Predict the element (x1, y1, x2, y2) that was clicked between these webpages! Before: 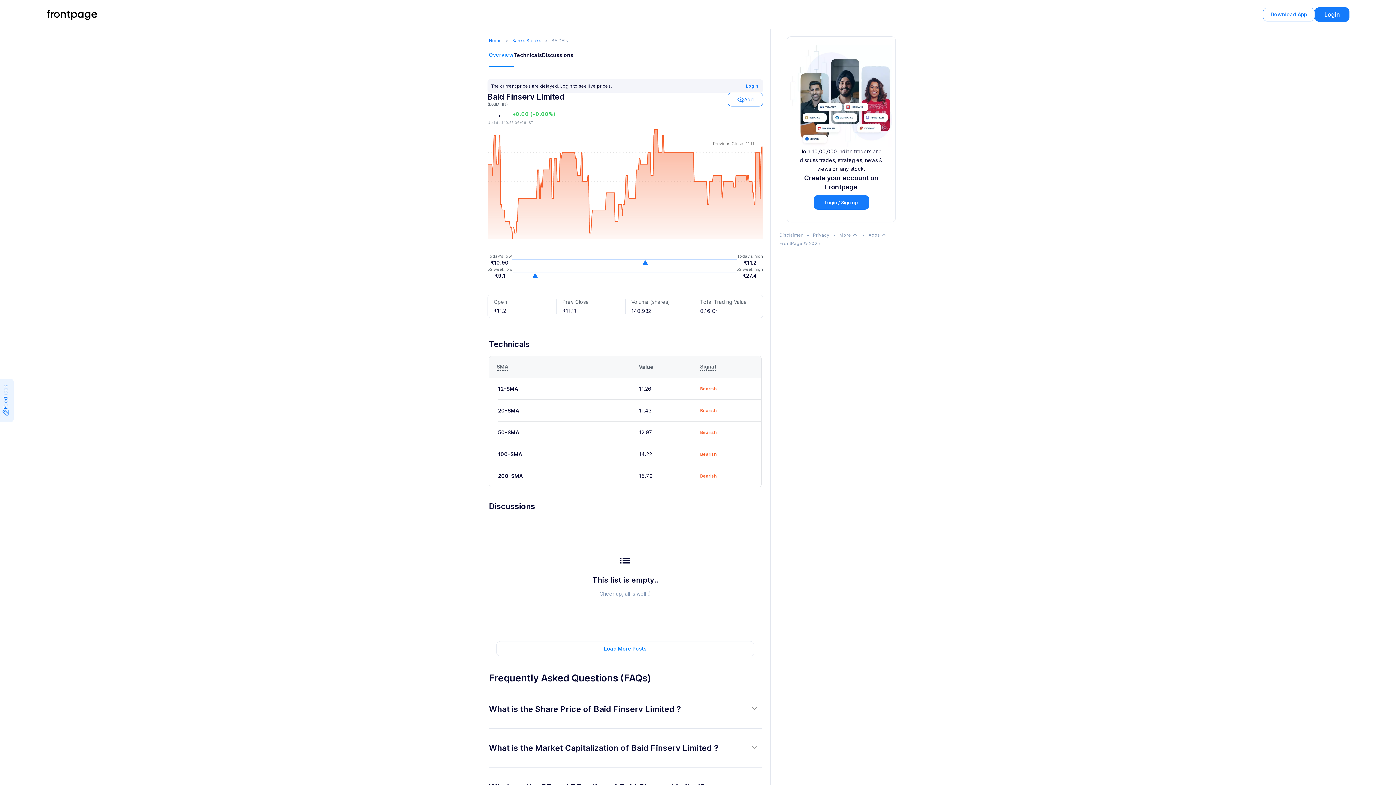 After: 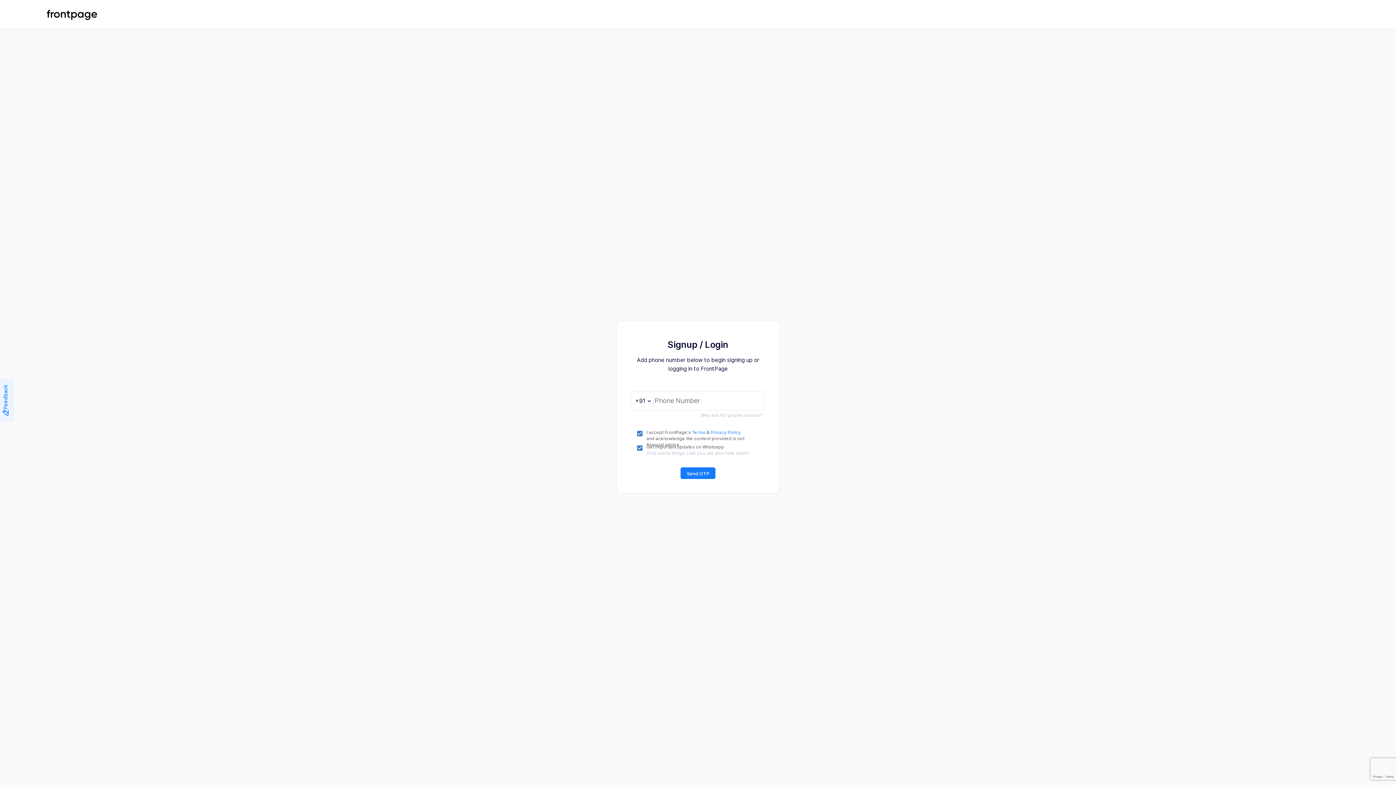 Action: bbox: (1315, 7, 1349, 21) label: Login